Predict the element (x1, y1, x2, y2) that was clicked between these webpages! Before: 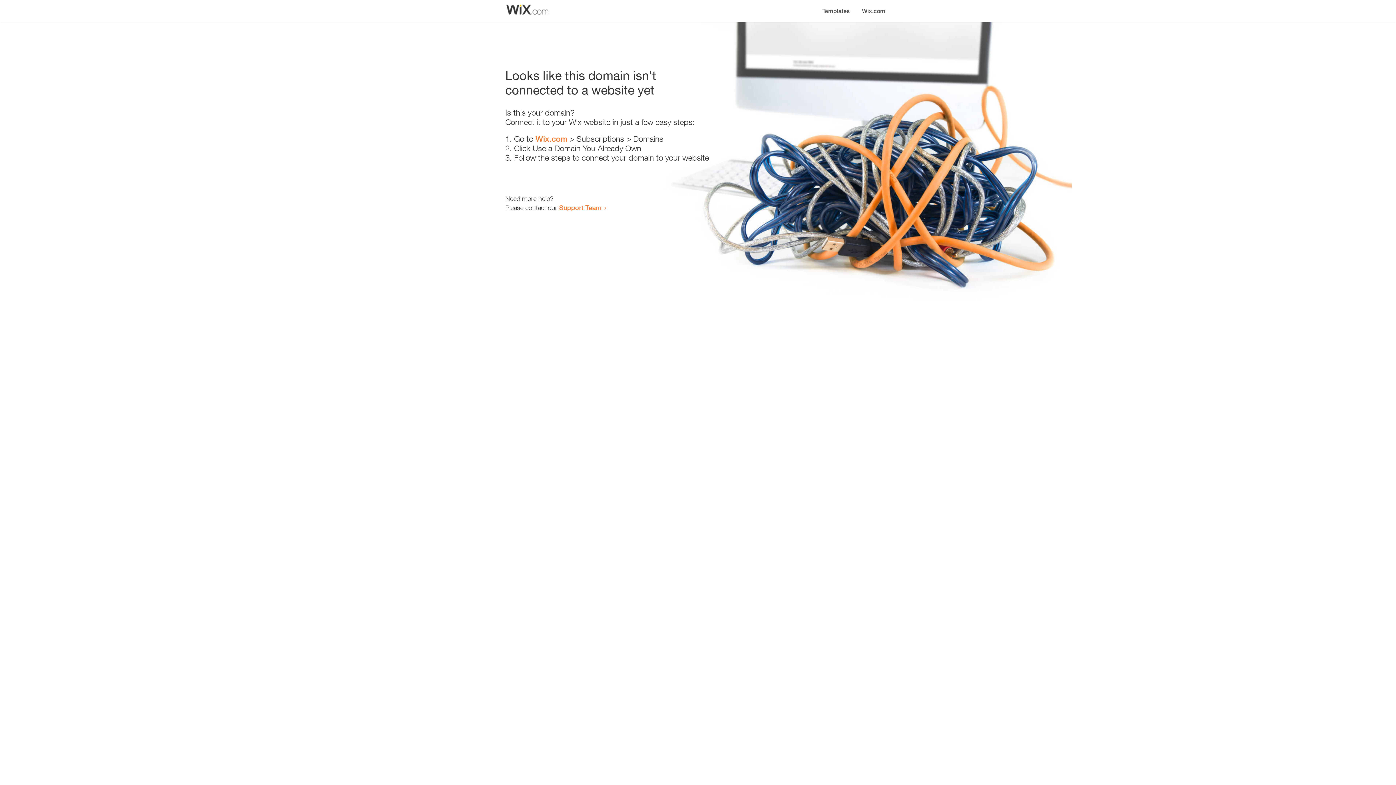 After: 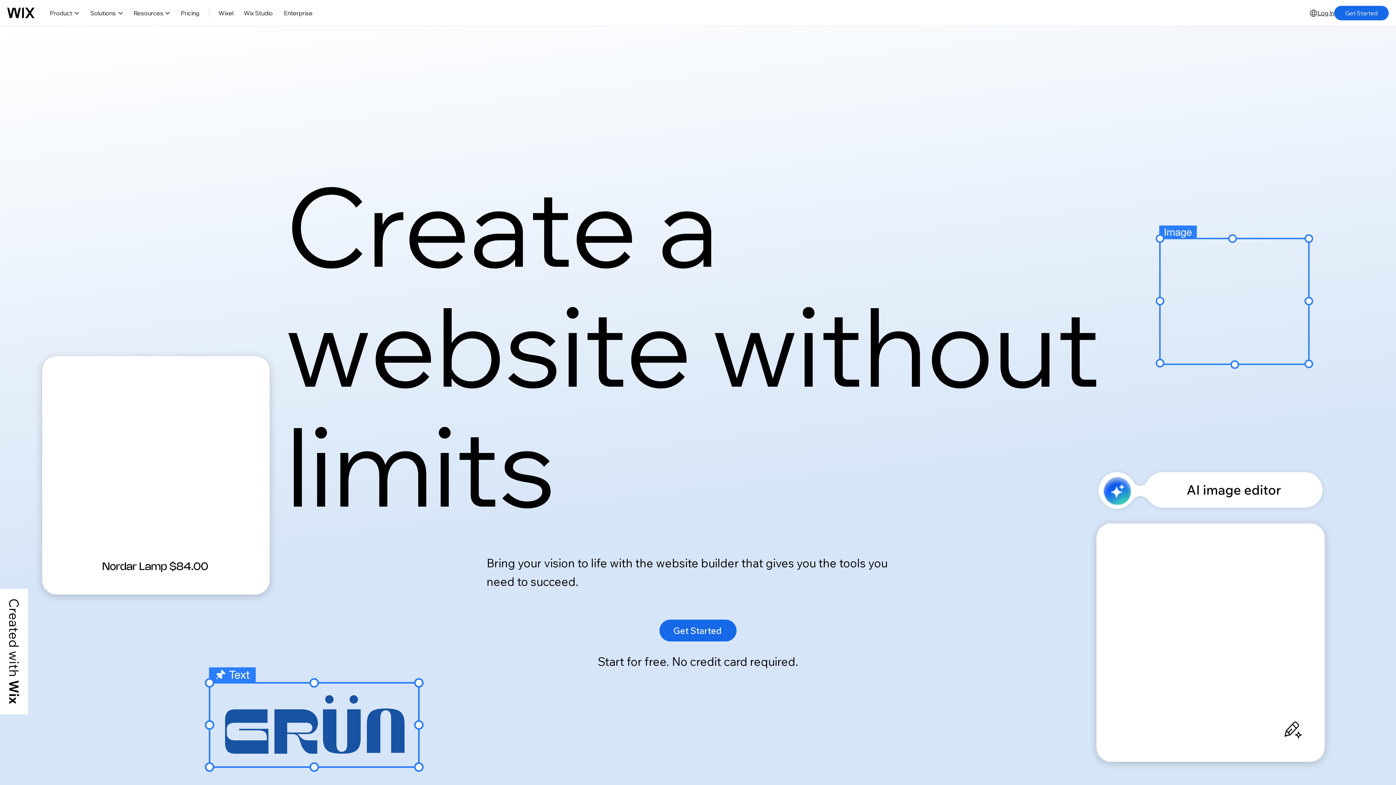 Action: label: Wix.com bbox: (856, 0, 890, 14)